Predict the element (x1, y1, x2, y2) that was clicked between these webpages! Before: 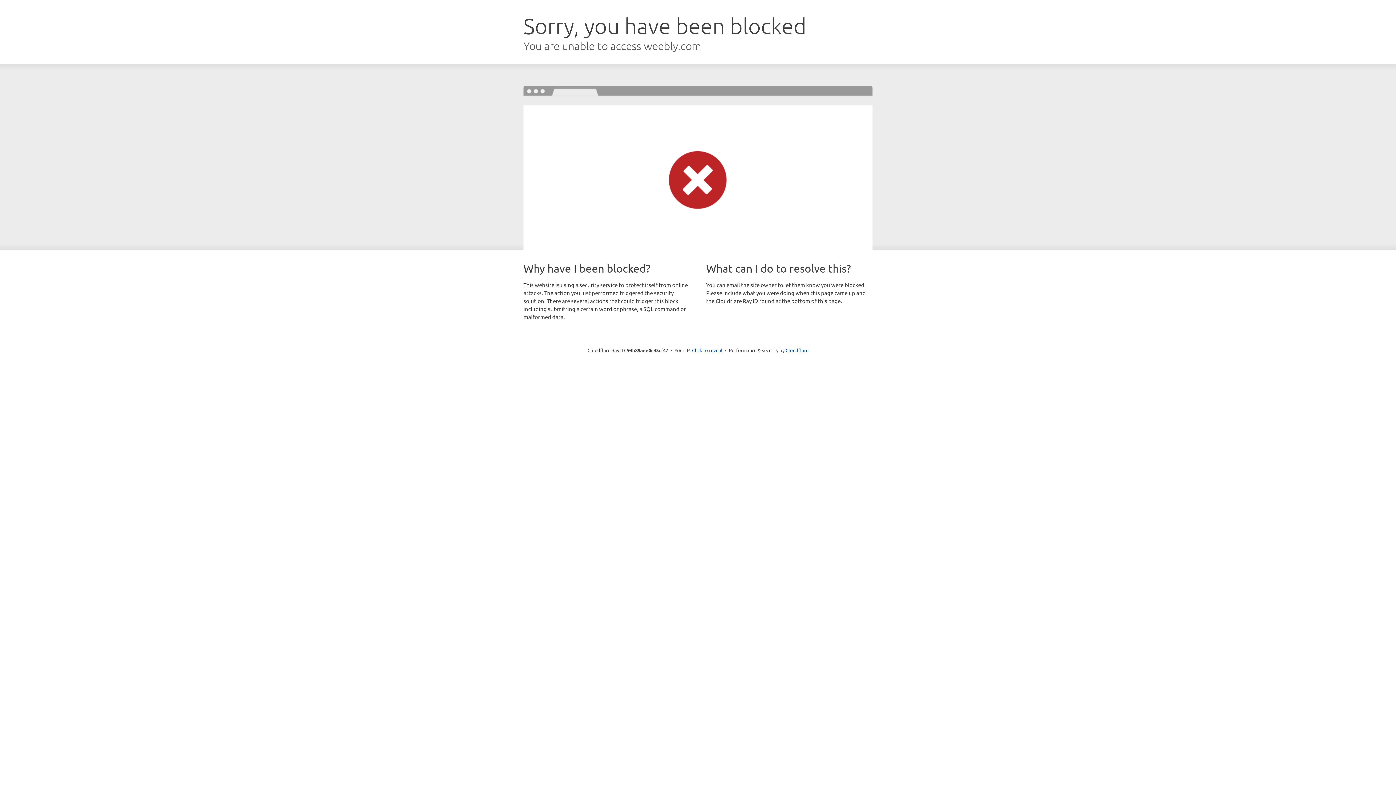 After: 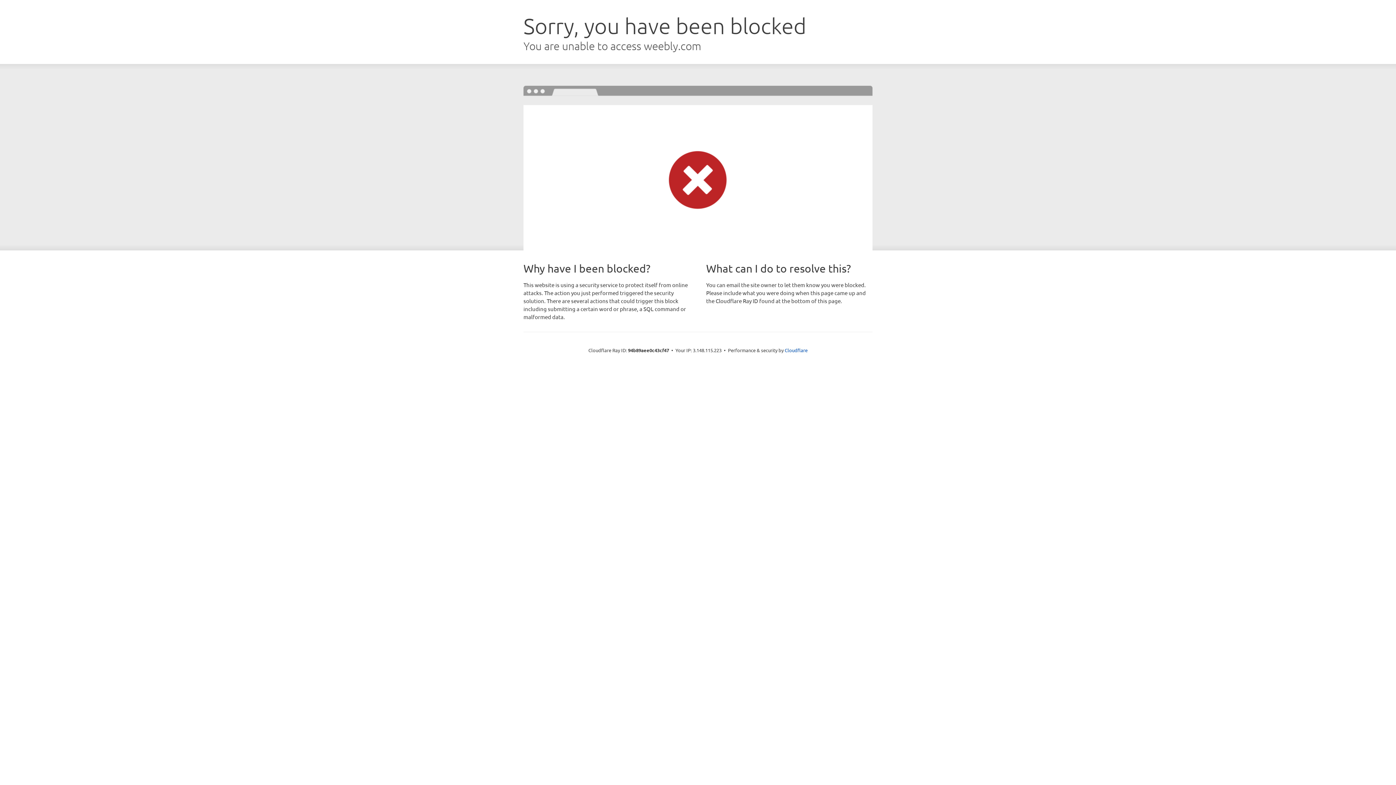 Action: label: Click to reveal bbox: (692, 346, 722, 353)